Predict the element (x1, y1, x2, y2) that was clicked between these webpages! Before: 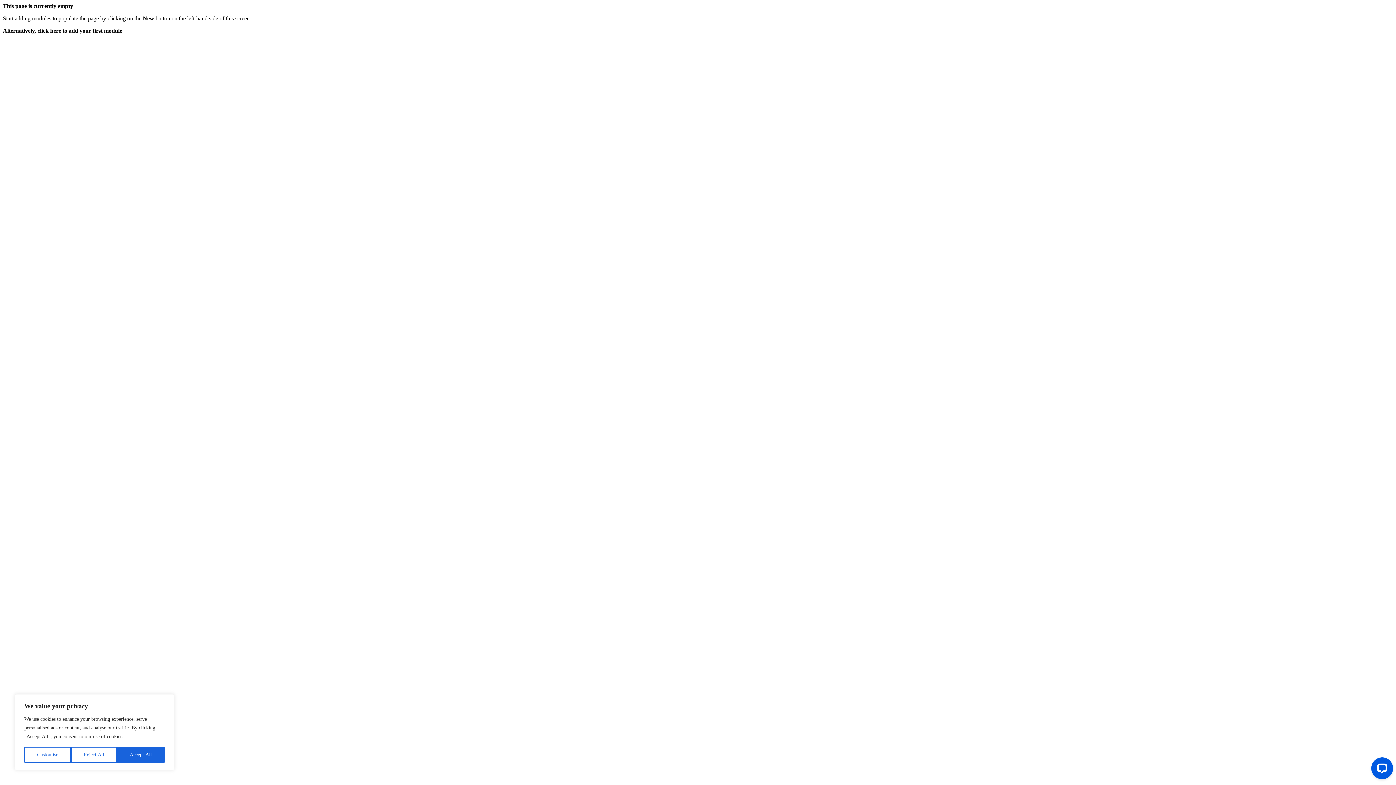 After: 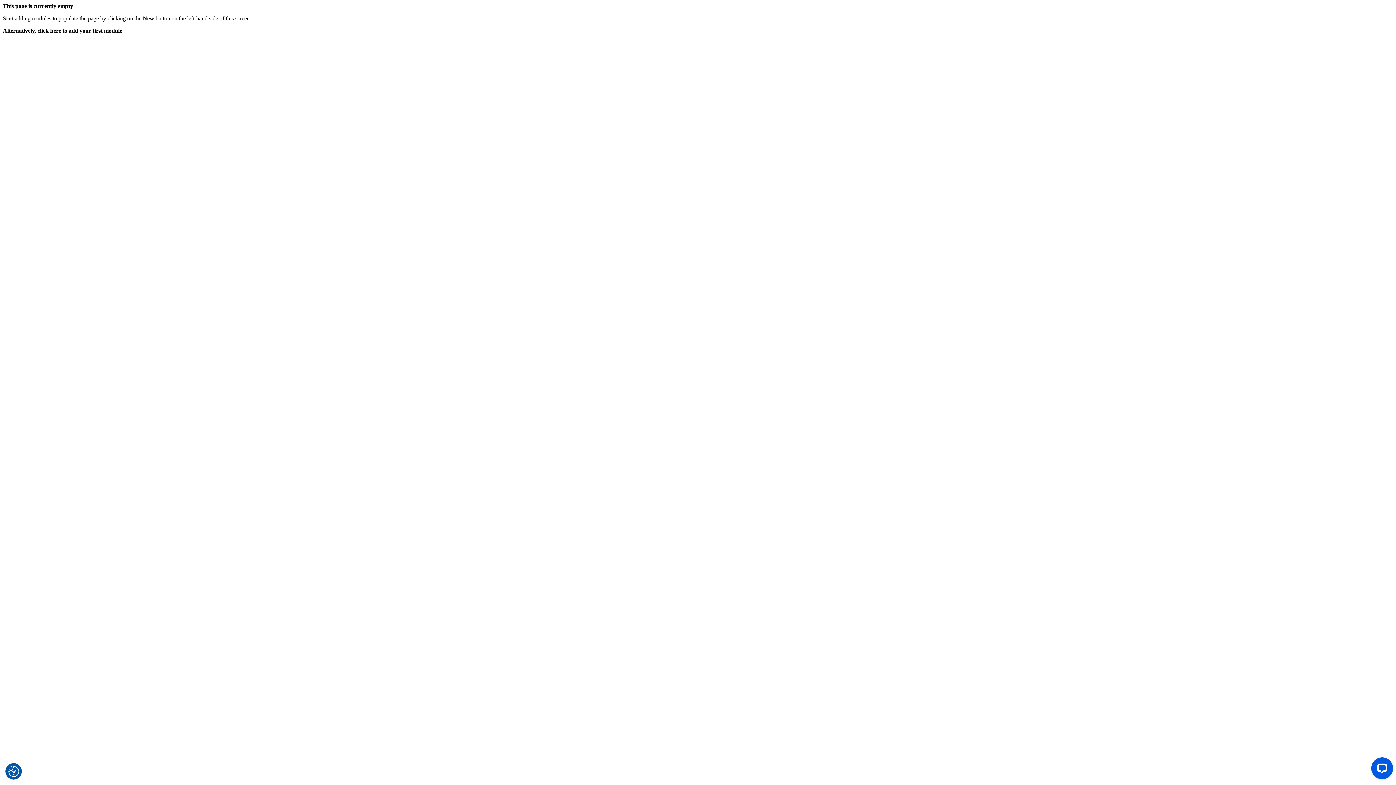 Action: bbox: (117, 747, 164, 763) label: Accept All